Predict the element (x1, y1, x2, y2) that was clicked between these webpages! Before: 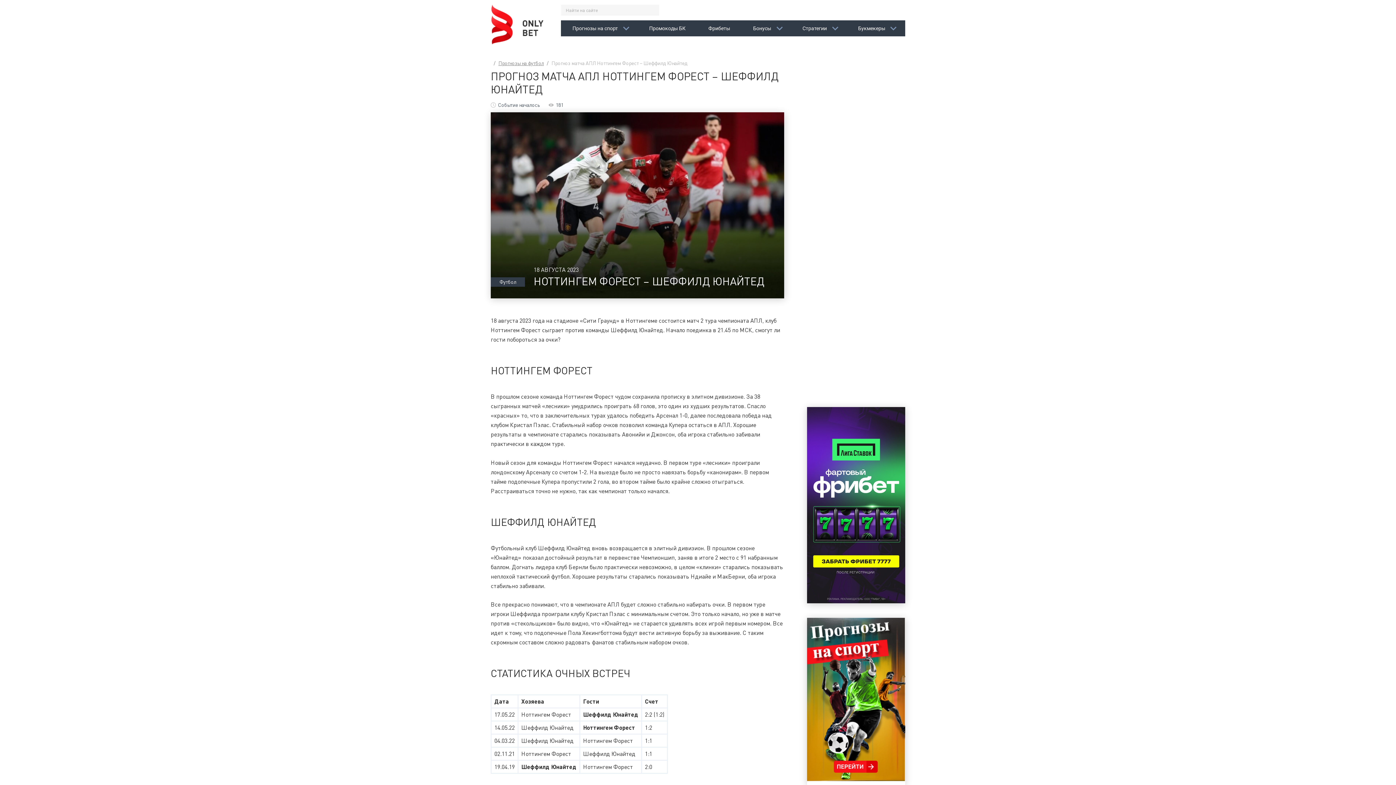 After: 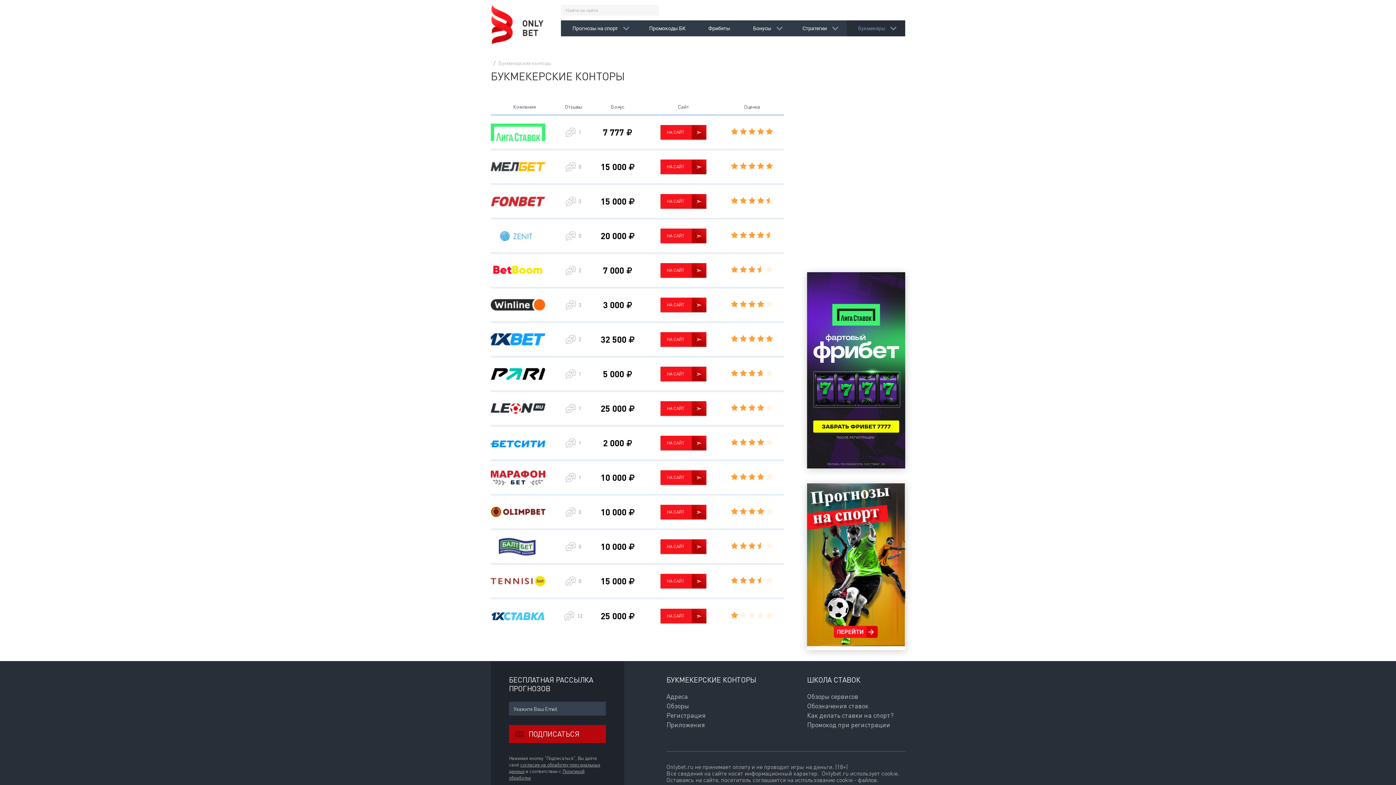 Action: label: Букмекеры bbox: (855, 20, 885, 36)